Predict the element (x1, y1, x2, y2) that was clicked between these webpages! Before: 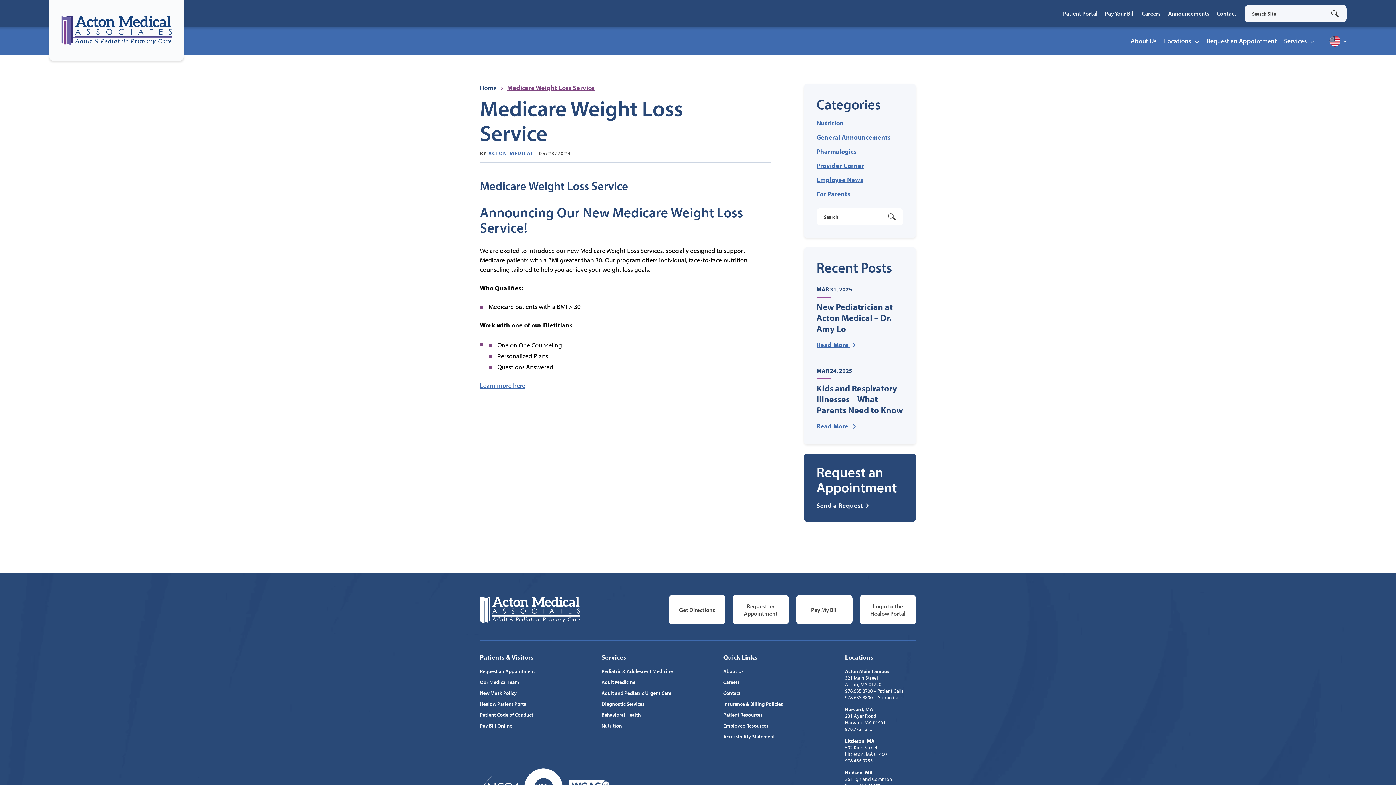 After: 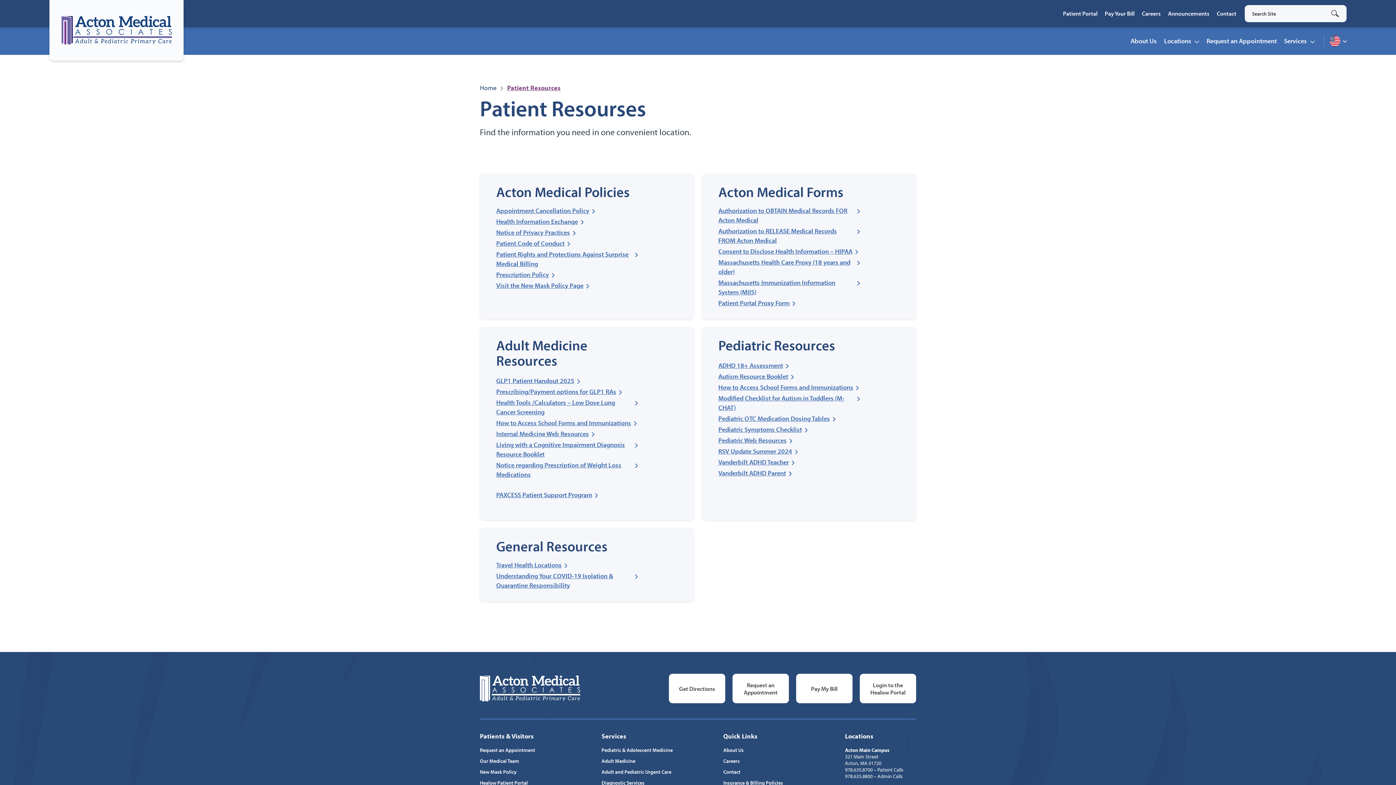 Action: label: Patient Resources bbox: (723, 712, 762, 718)